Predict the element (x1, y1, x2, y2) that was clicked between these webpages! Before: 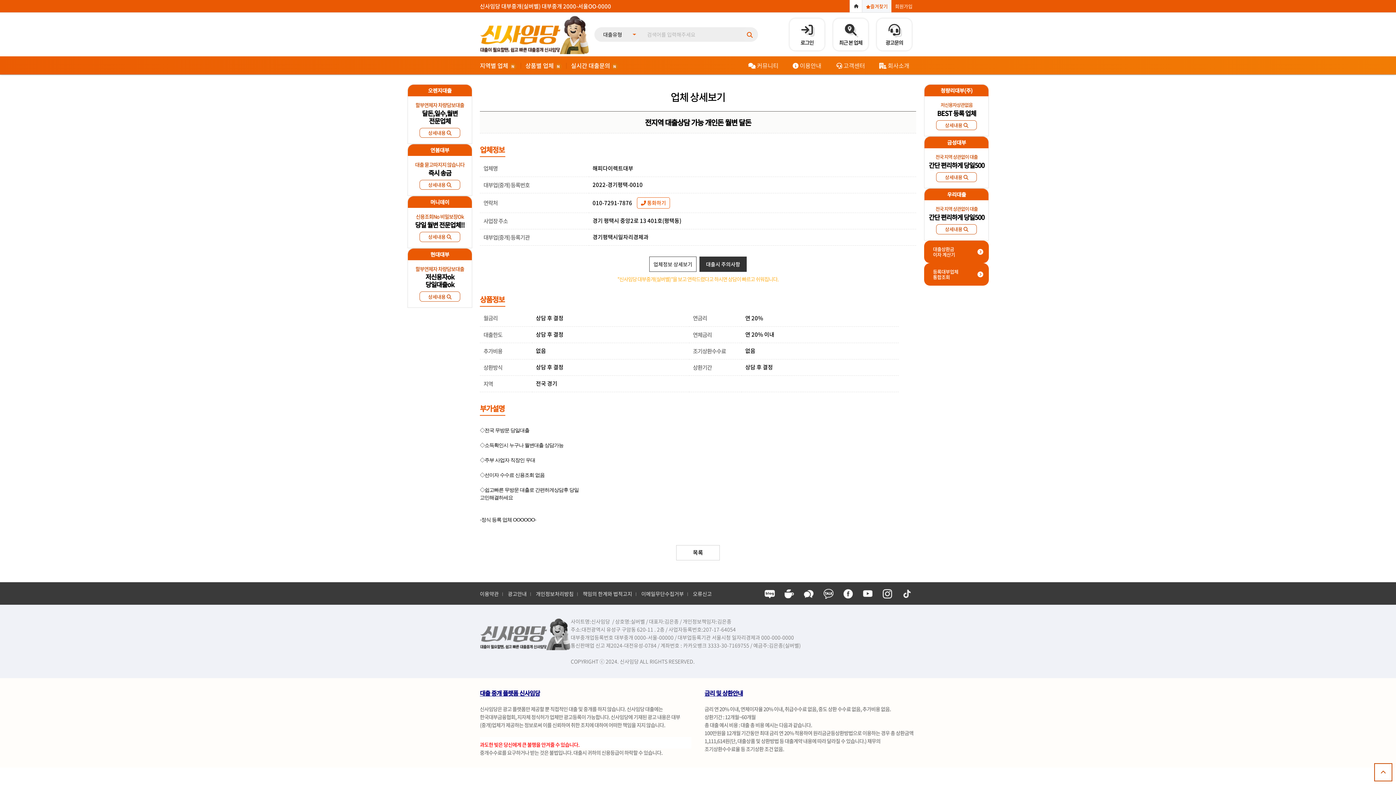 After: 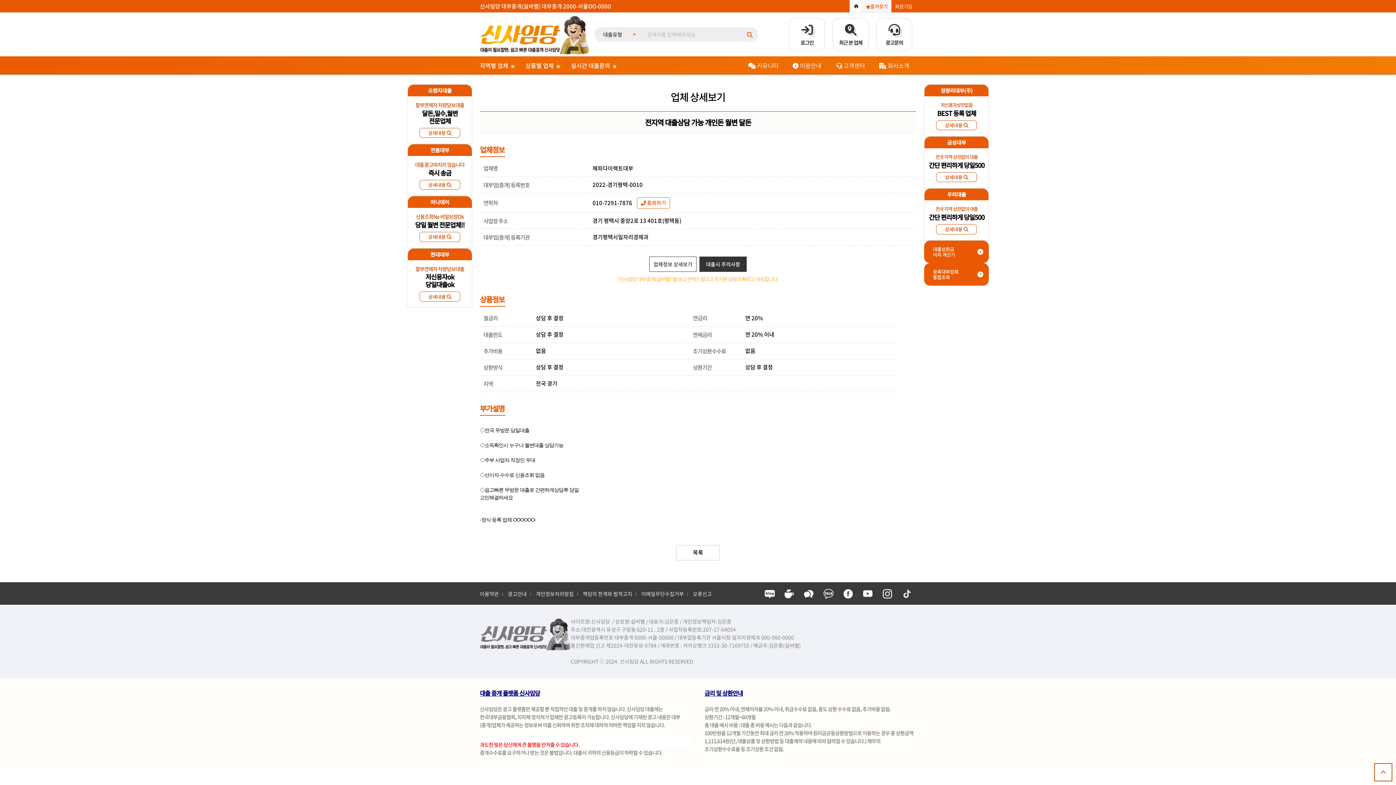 Action: label: 금성대부

전국 지역 상관없이 대출

간단 편리하게 당일500
상세내용 bbox: (924, 136, 988, 188)